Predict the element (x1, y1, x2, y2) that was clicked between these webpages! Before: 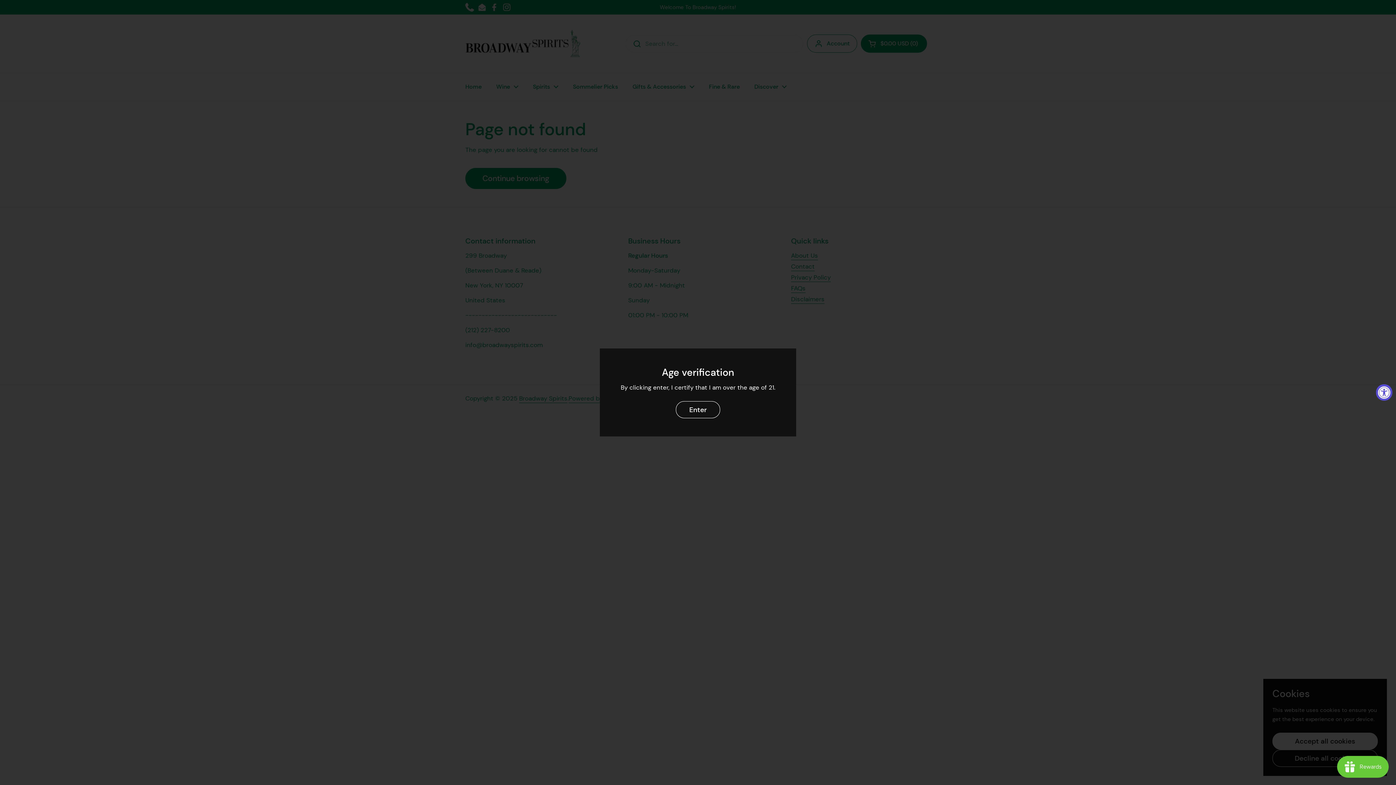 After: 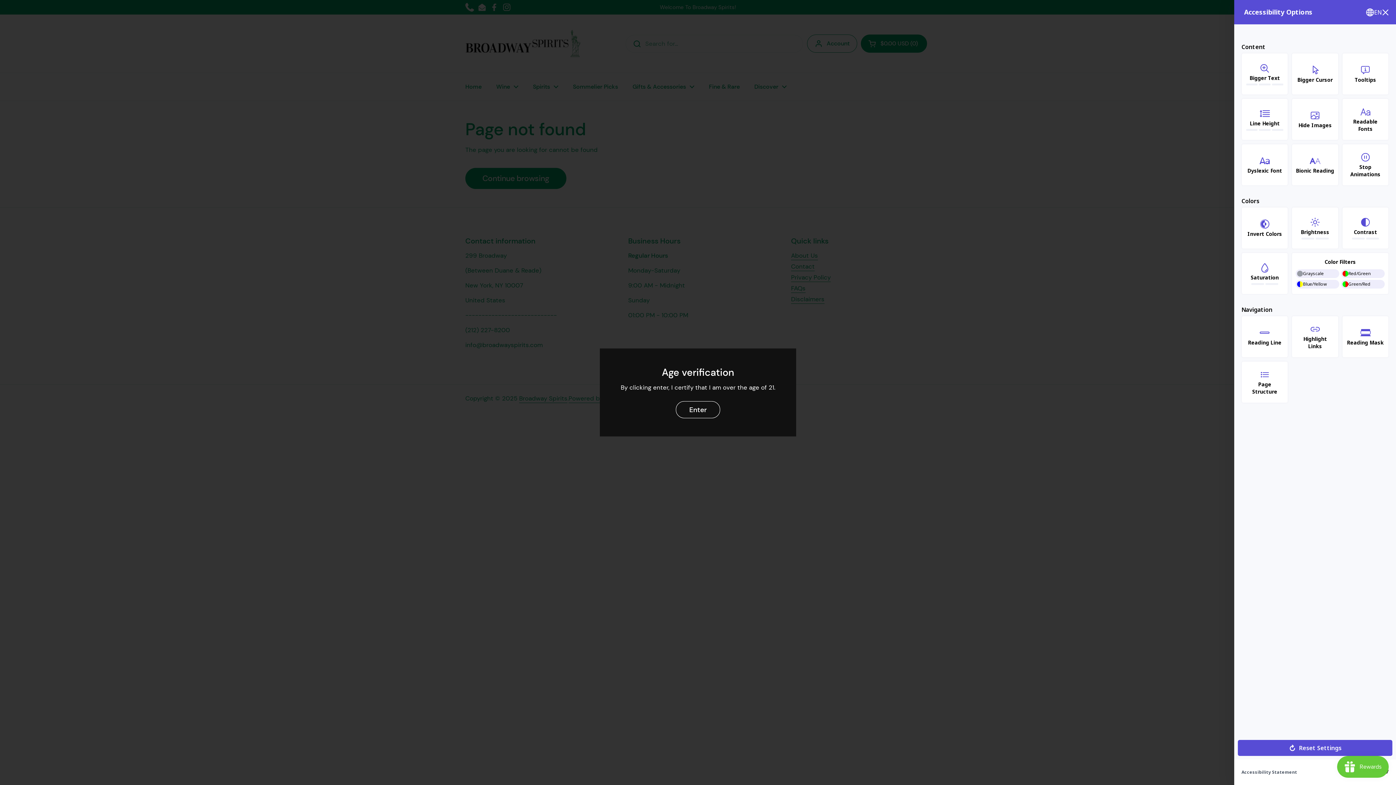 Action: label: Accessibility Widget, click to open bbox: (1376, 384, 1392, 400)